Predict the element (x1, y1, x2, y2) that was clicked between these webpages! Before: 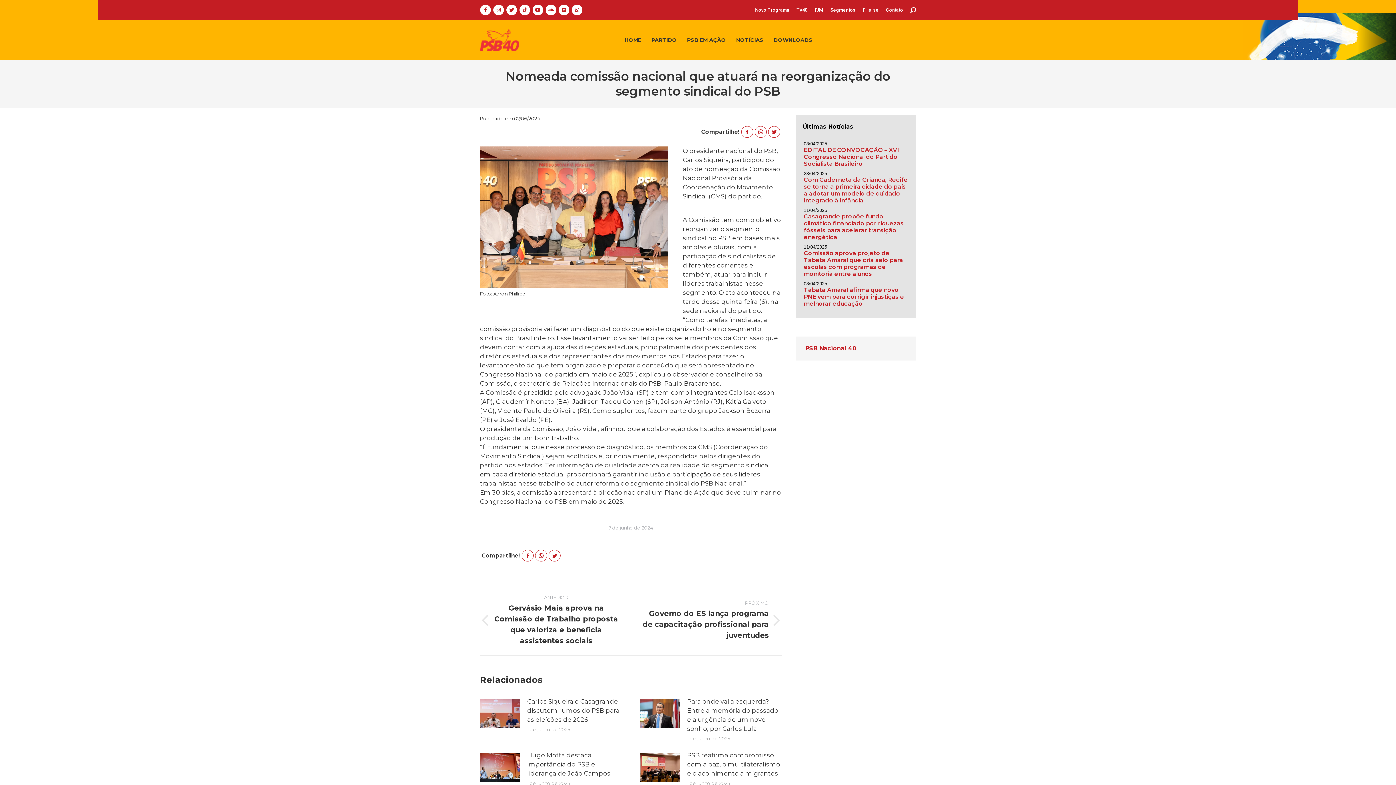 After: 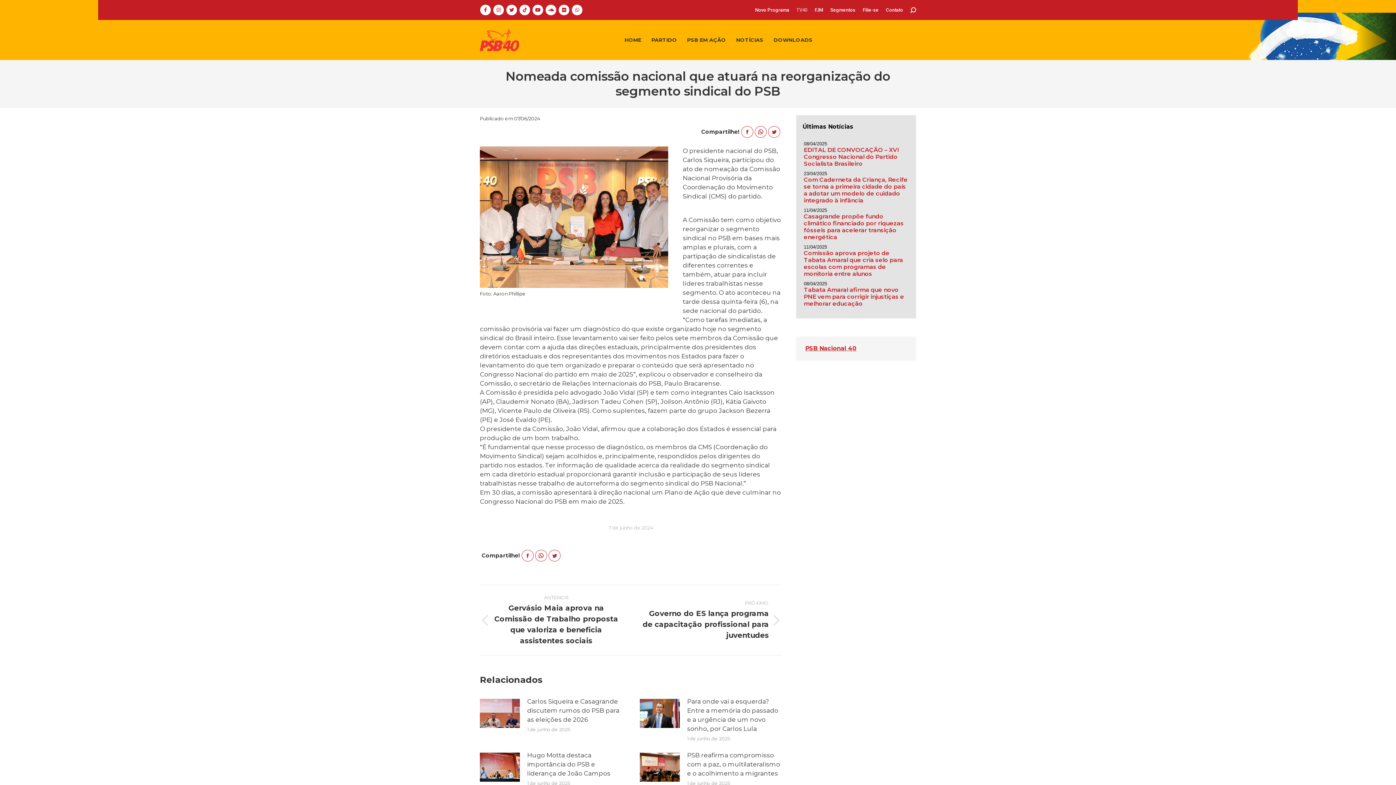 Action: bbox: (796, 6, 807, 13) label: TV40